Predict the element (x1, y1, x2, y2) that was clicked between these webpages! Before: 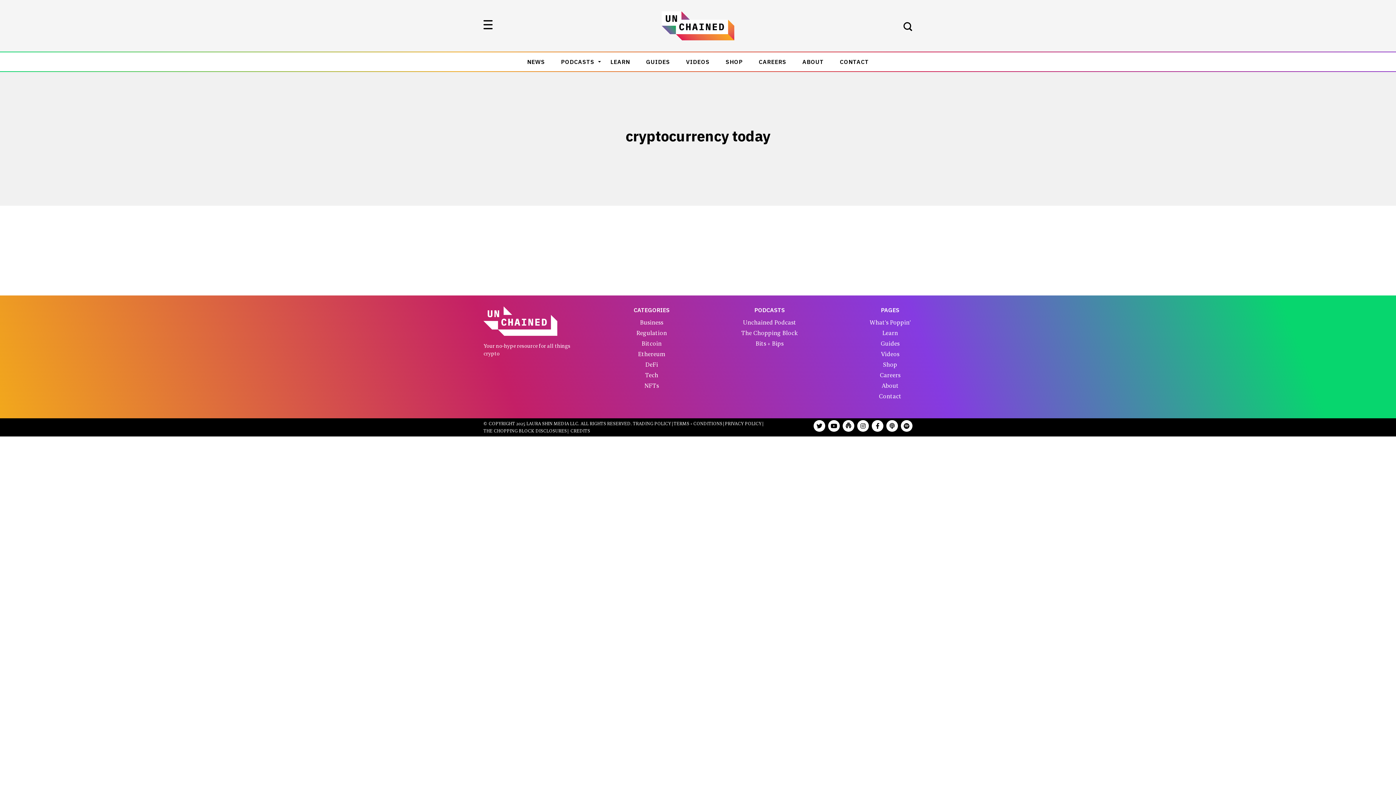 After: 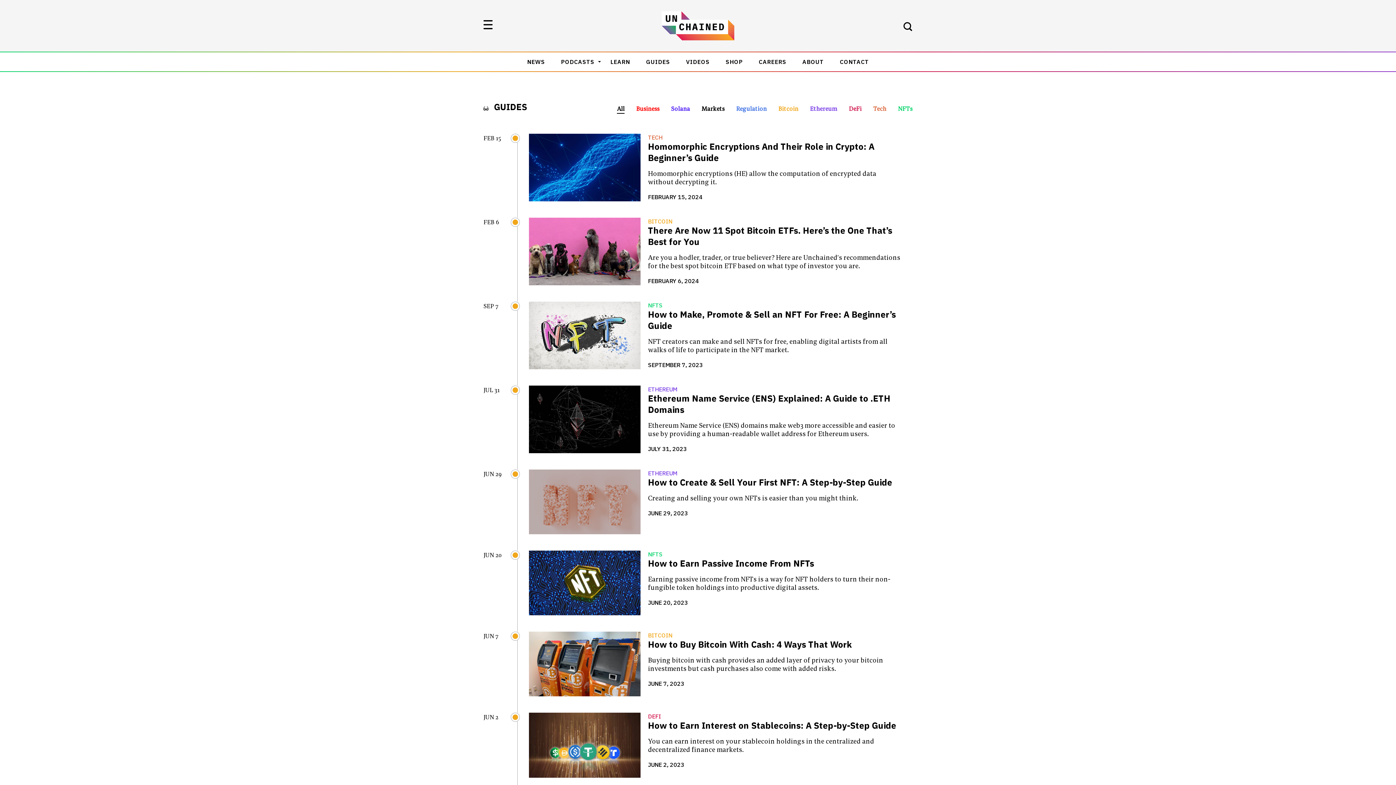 Action: label: Guides bbox: (880, 340, 899, 347)